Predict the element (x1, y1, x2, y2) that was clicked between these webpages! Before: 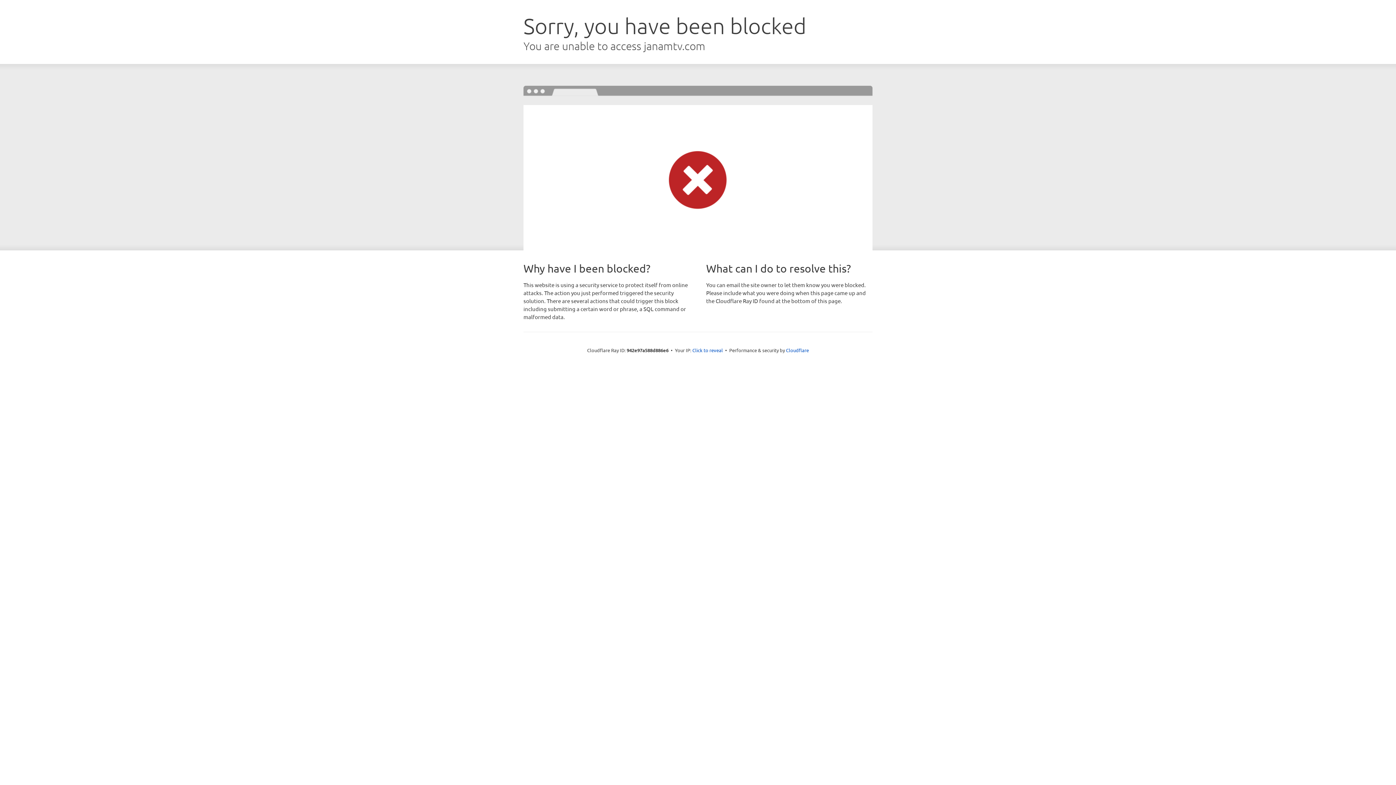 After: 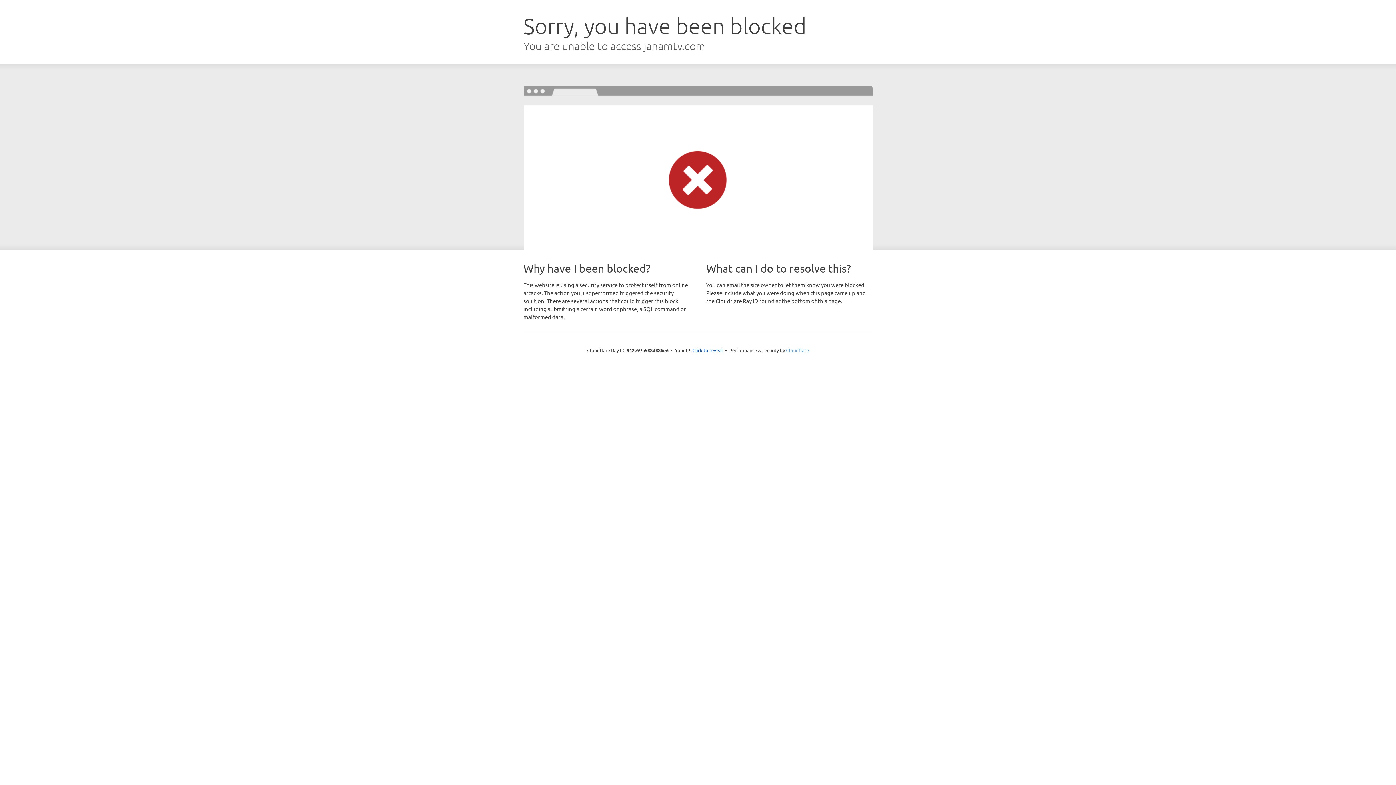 Action: bbox: (786, 347, 809, 353) label: Cloudflare